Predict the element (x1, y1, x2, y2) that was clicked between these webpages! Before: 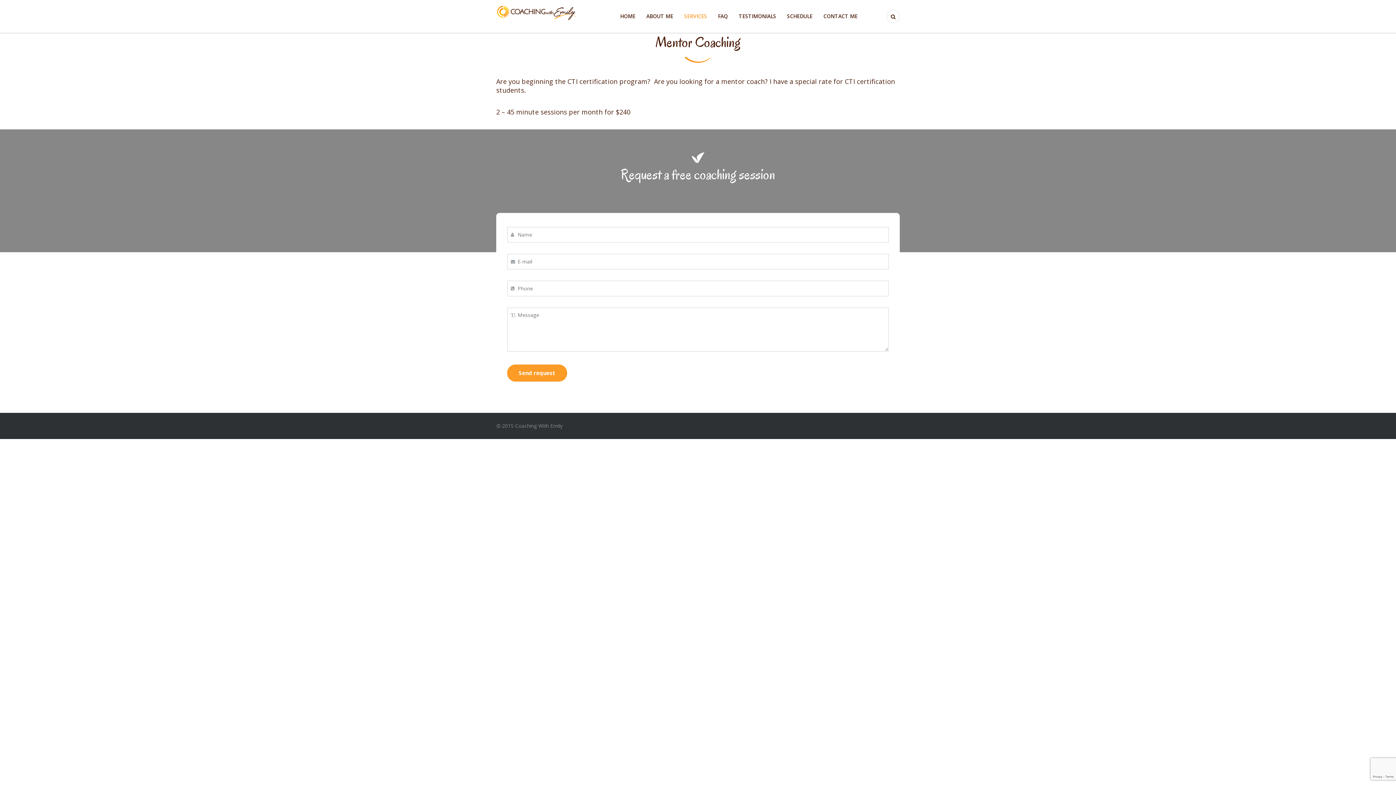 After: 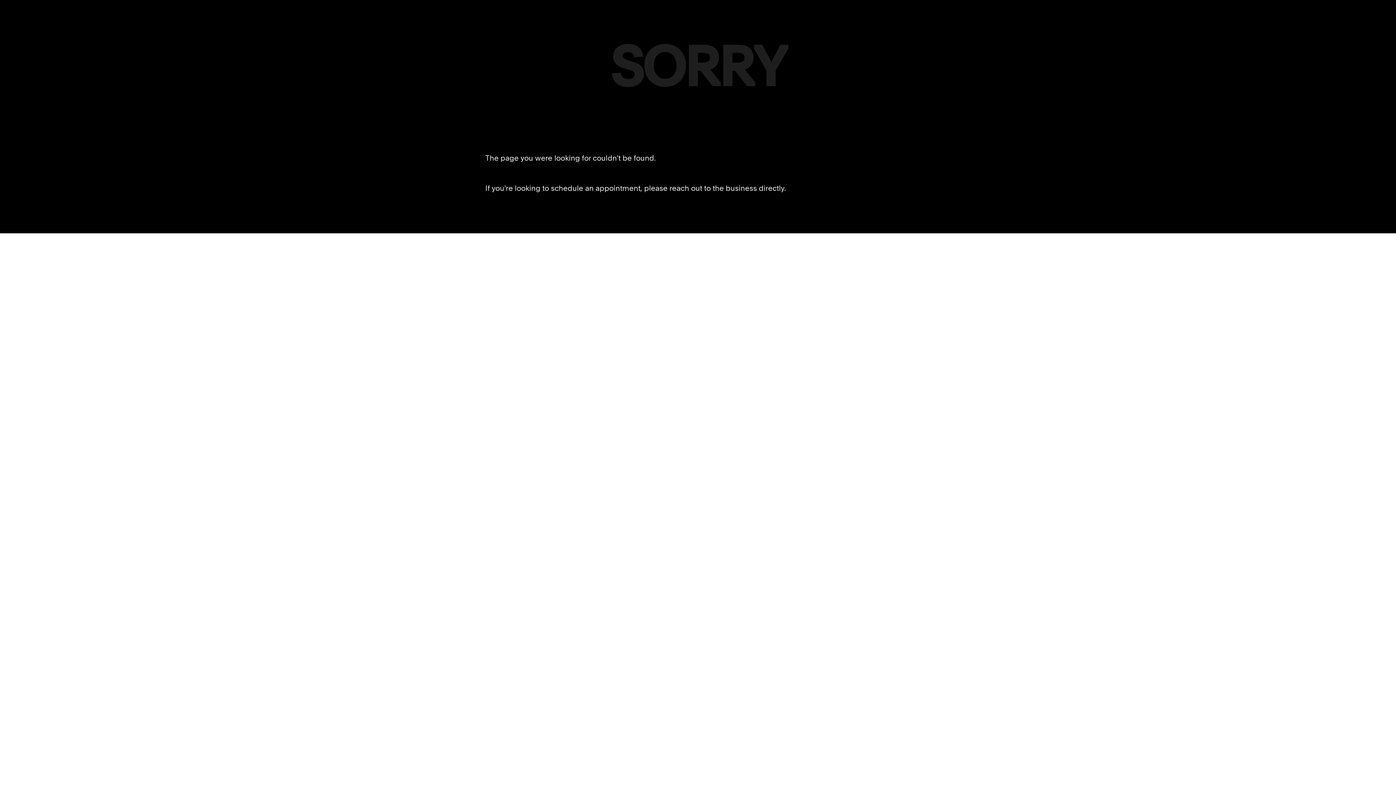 Action: label: SCHEDULE bbox: (787, 12, 812, 19)